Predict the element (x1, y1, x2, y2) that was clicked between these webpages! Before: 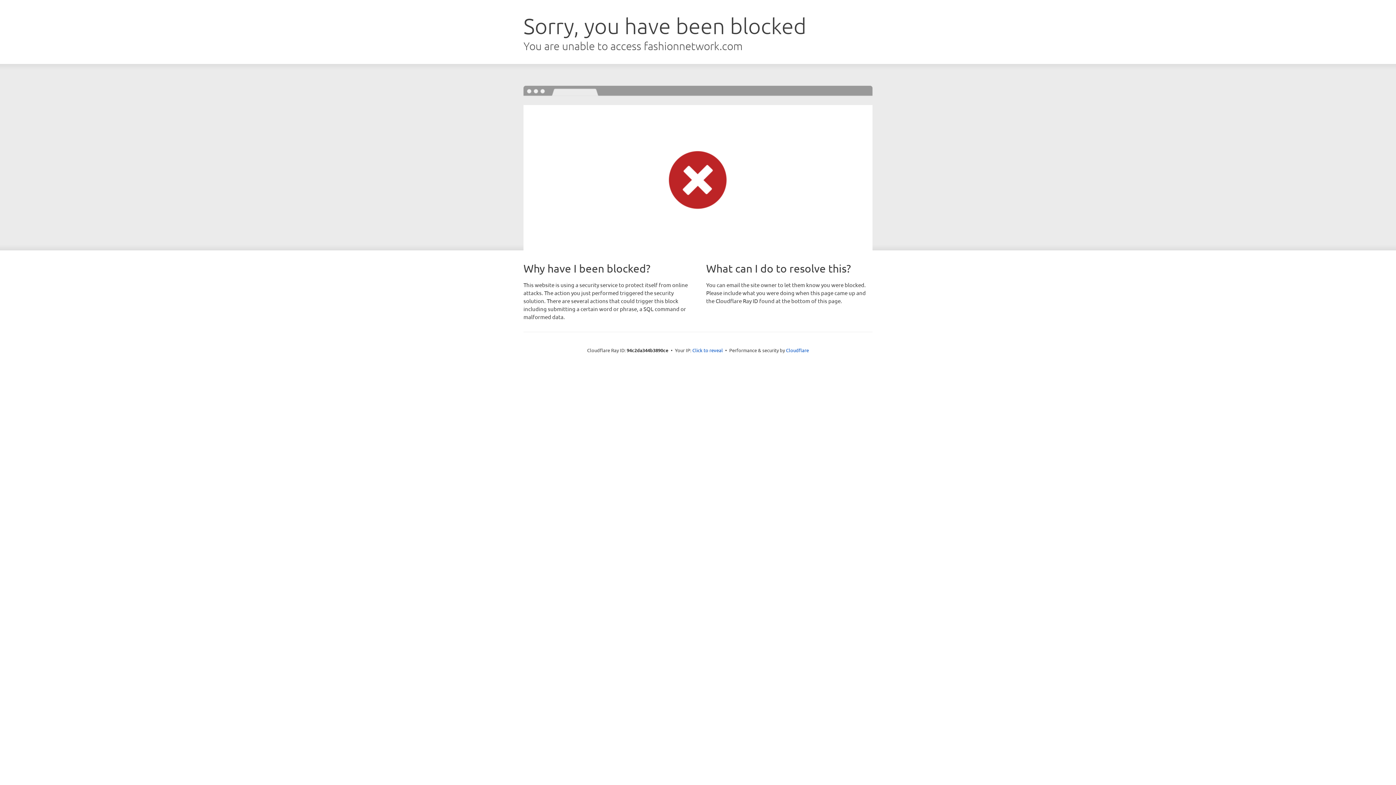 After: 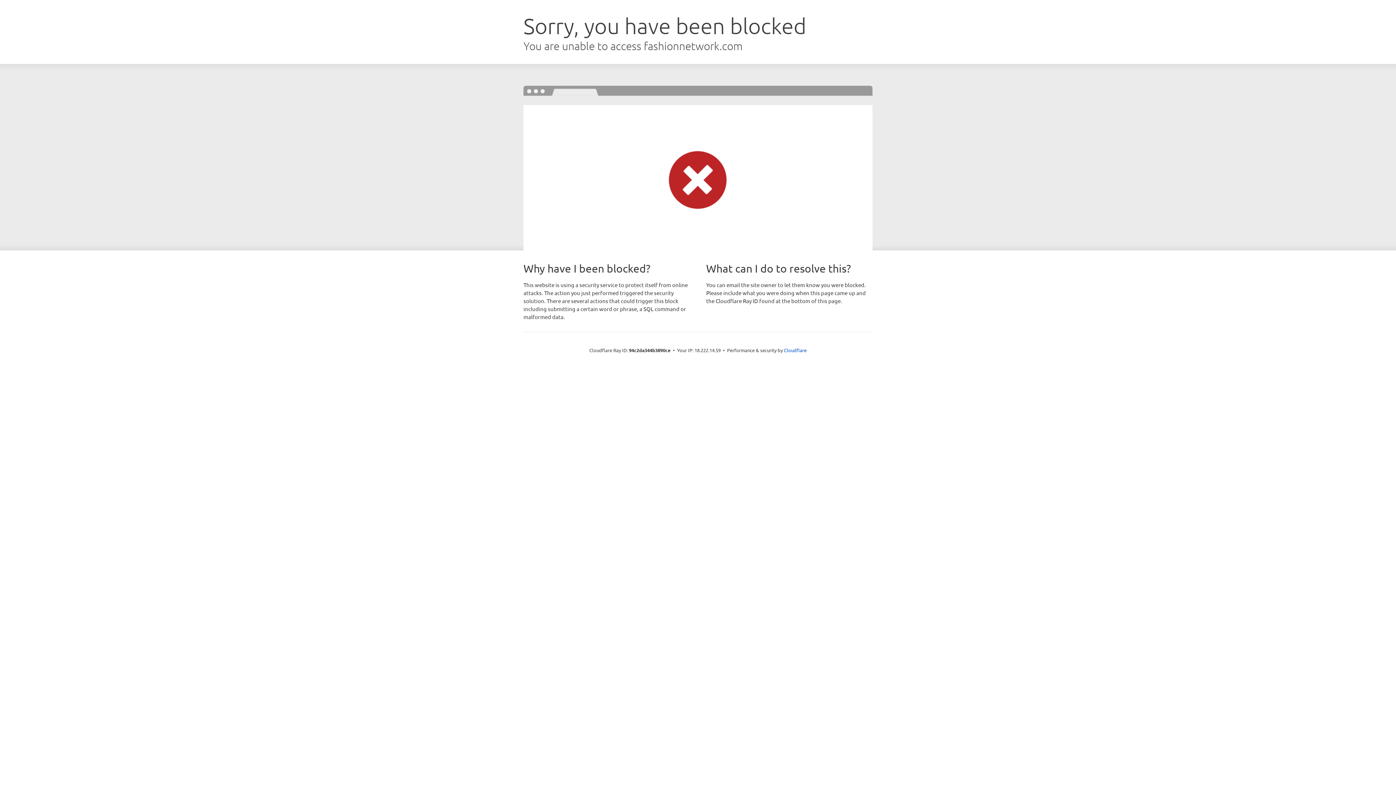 Action: bbox: (692, 346, 723, 353) label: Click to reveal